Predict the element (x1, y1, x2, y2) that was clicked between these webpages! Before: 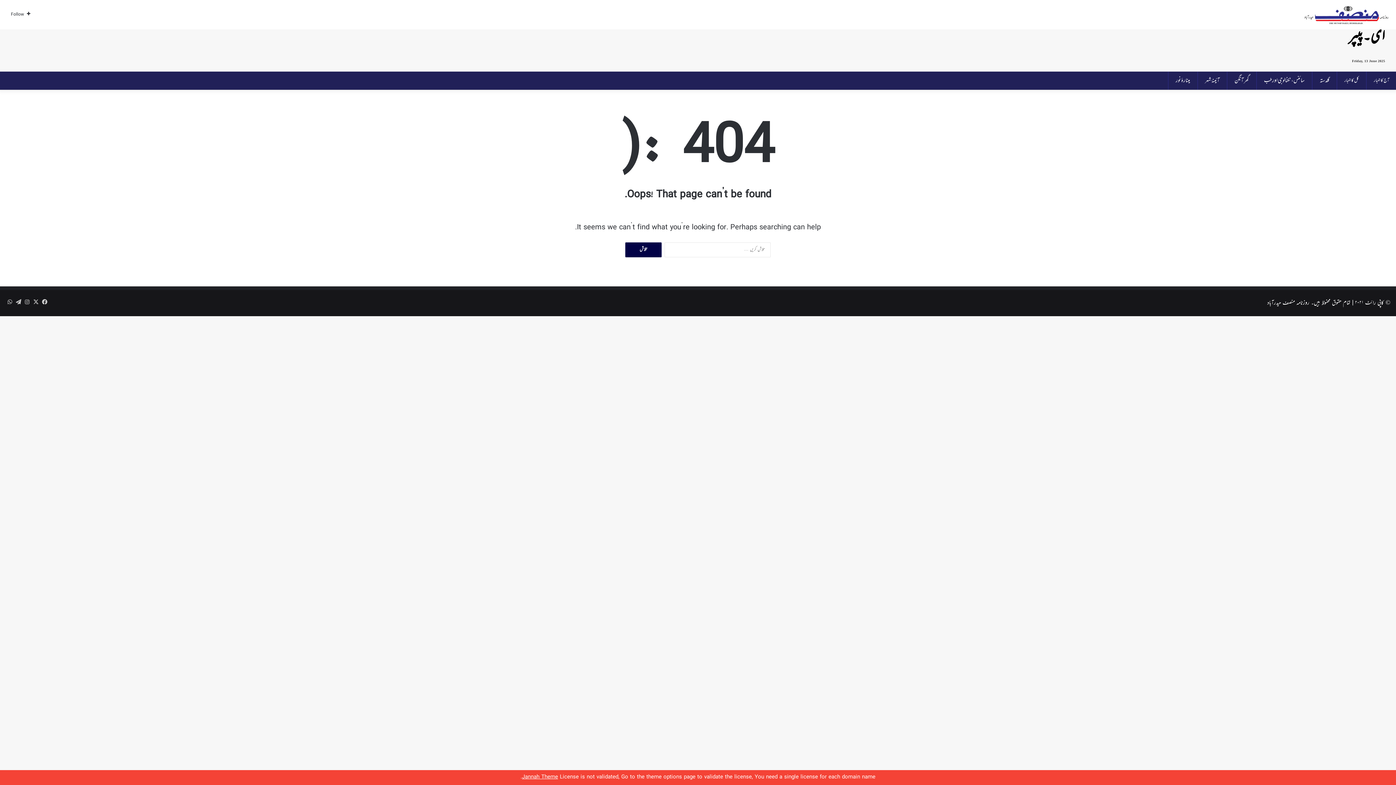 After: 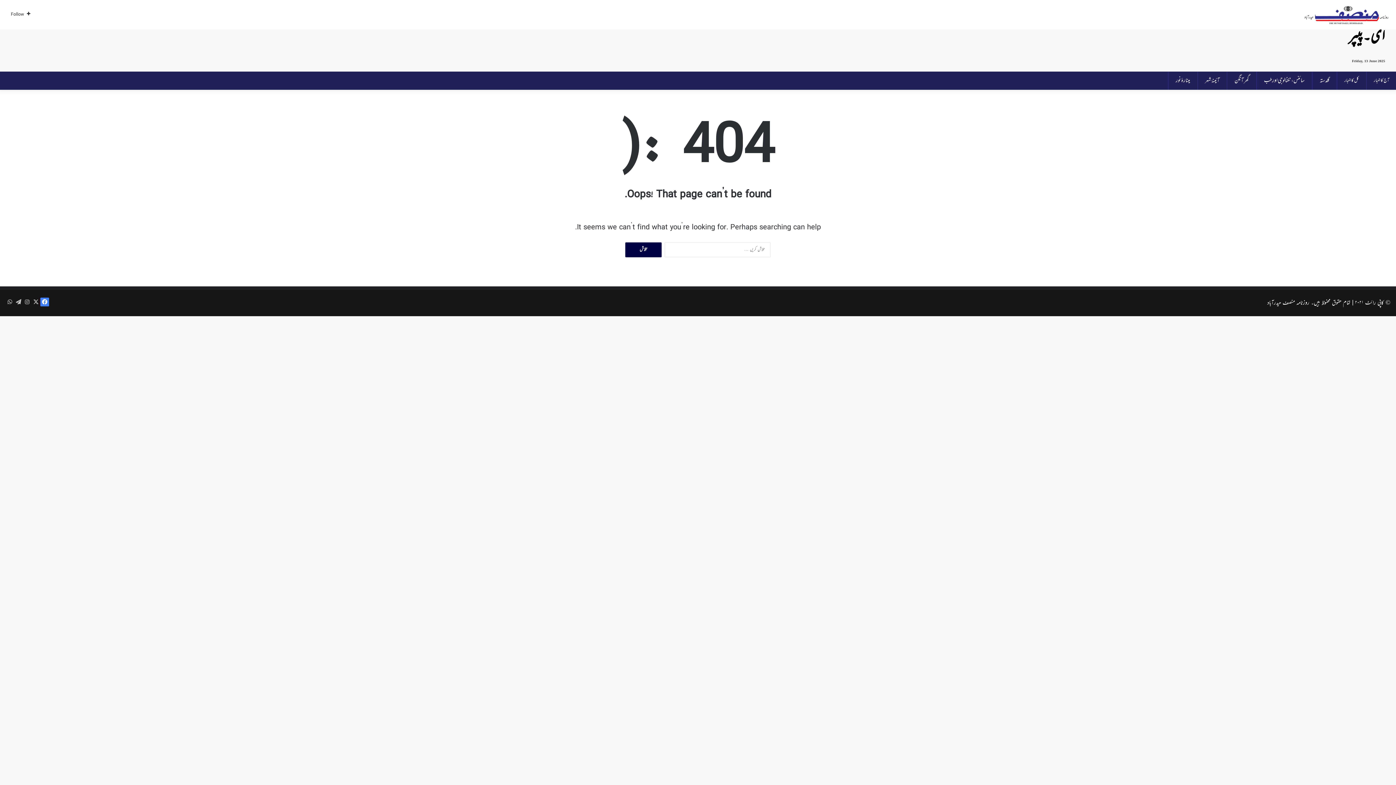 Action: label: Facebook bbox: (40, 297, 49, 306)